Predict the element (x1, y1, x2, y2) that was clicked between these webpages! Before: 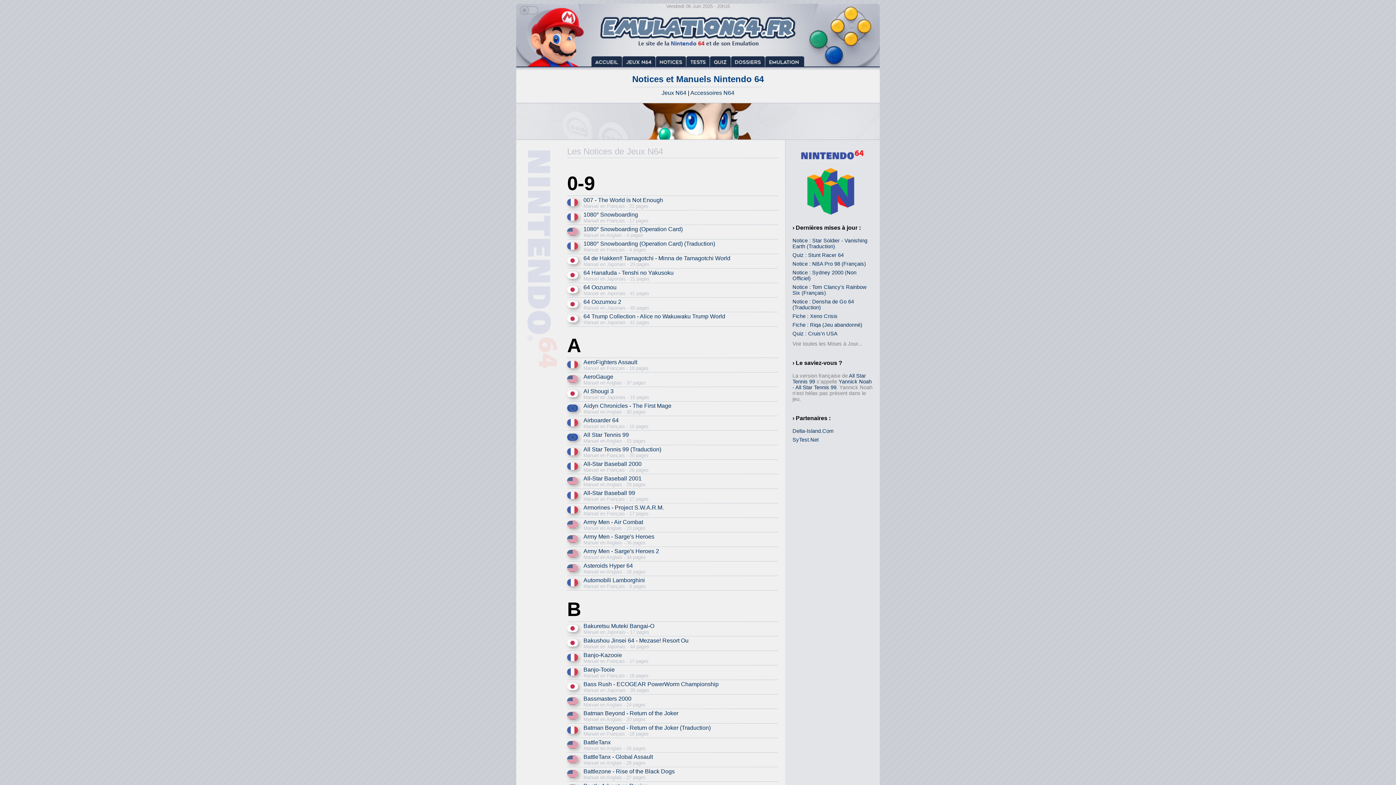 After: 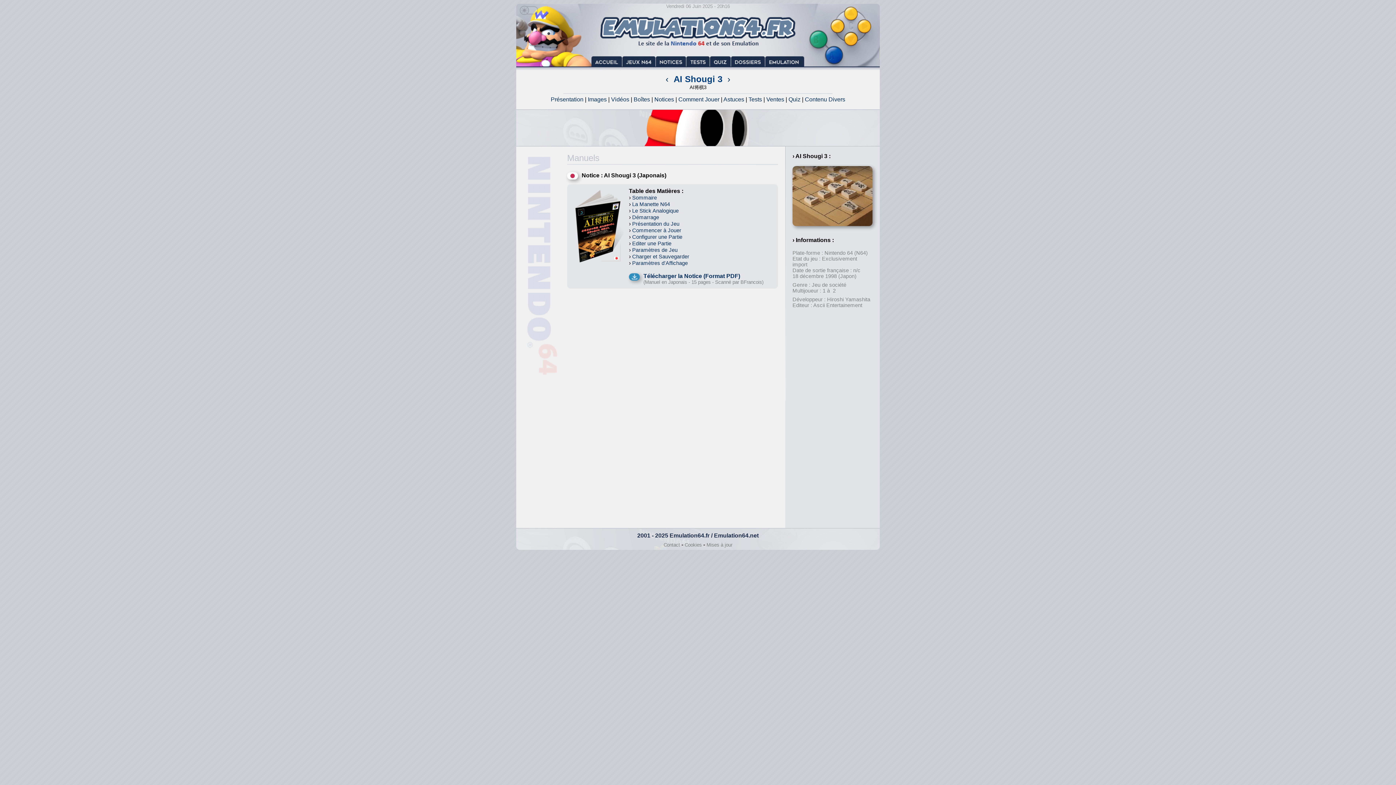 Action: bbox: (583, 388, 613, 394) label: AI Shougi 3